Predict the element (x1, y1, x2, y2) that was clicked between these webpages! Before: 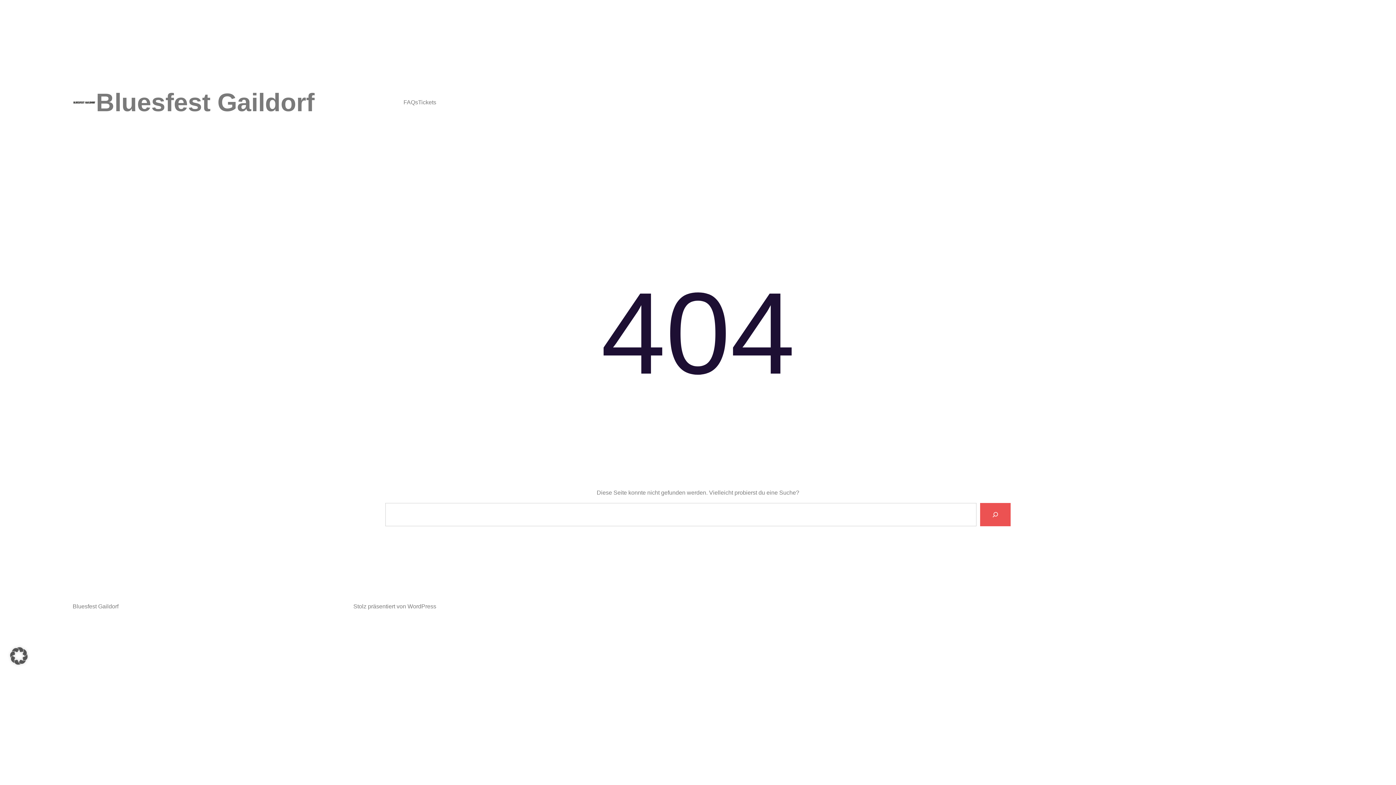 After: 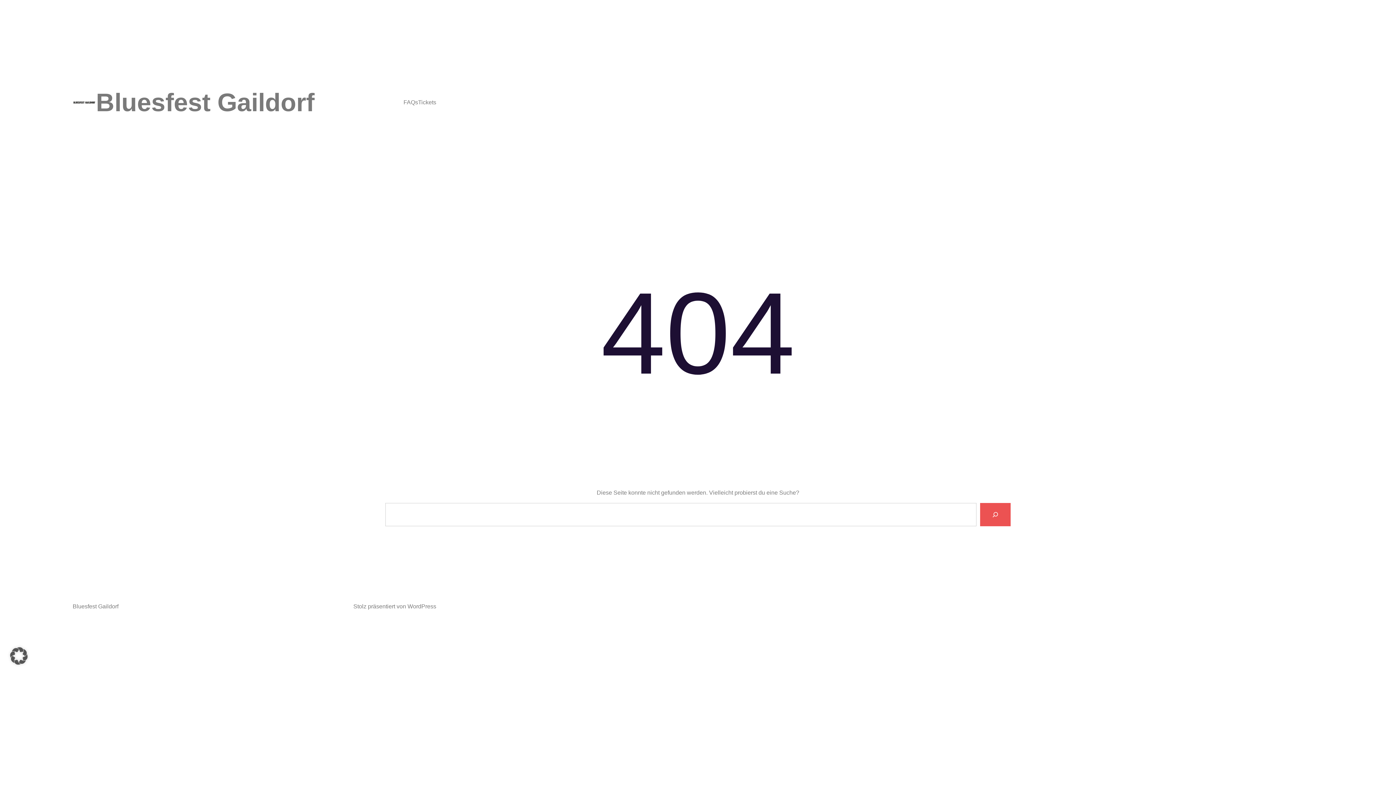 Action: label: FAQs bbox: (403, 97, 418, 107)